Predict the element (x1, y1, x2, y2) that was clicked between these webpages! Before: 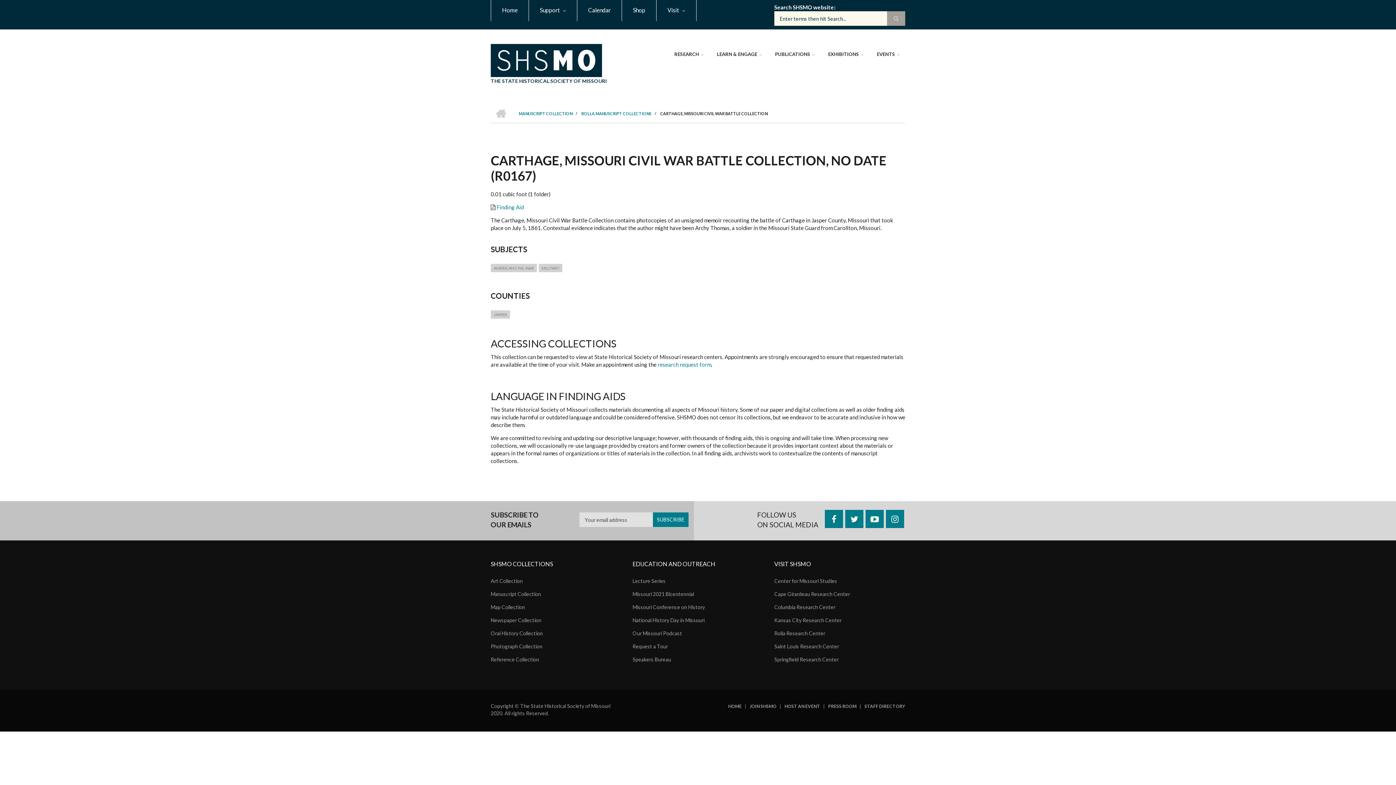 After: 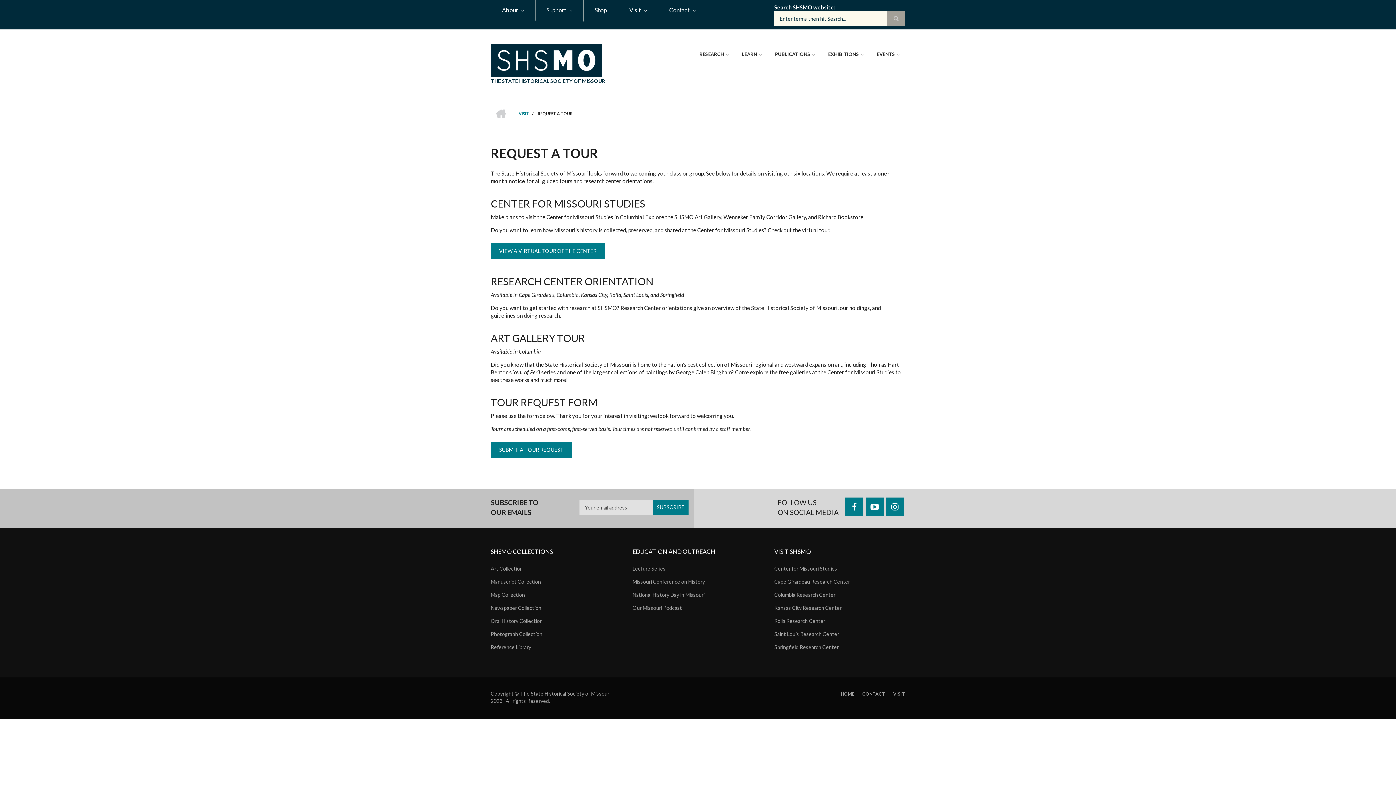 Action: bbox: (632, 640, 763, 653) label: Request a Tour